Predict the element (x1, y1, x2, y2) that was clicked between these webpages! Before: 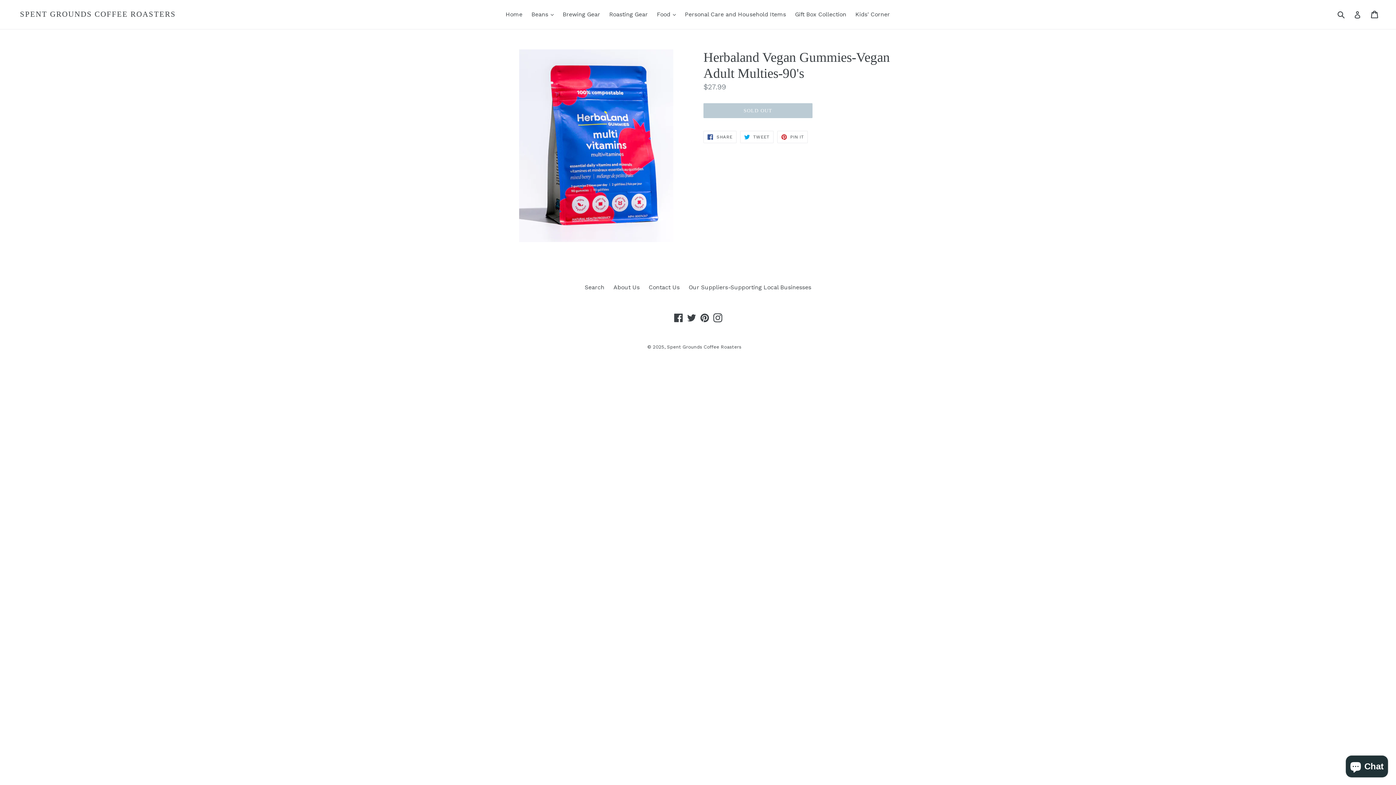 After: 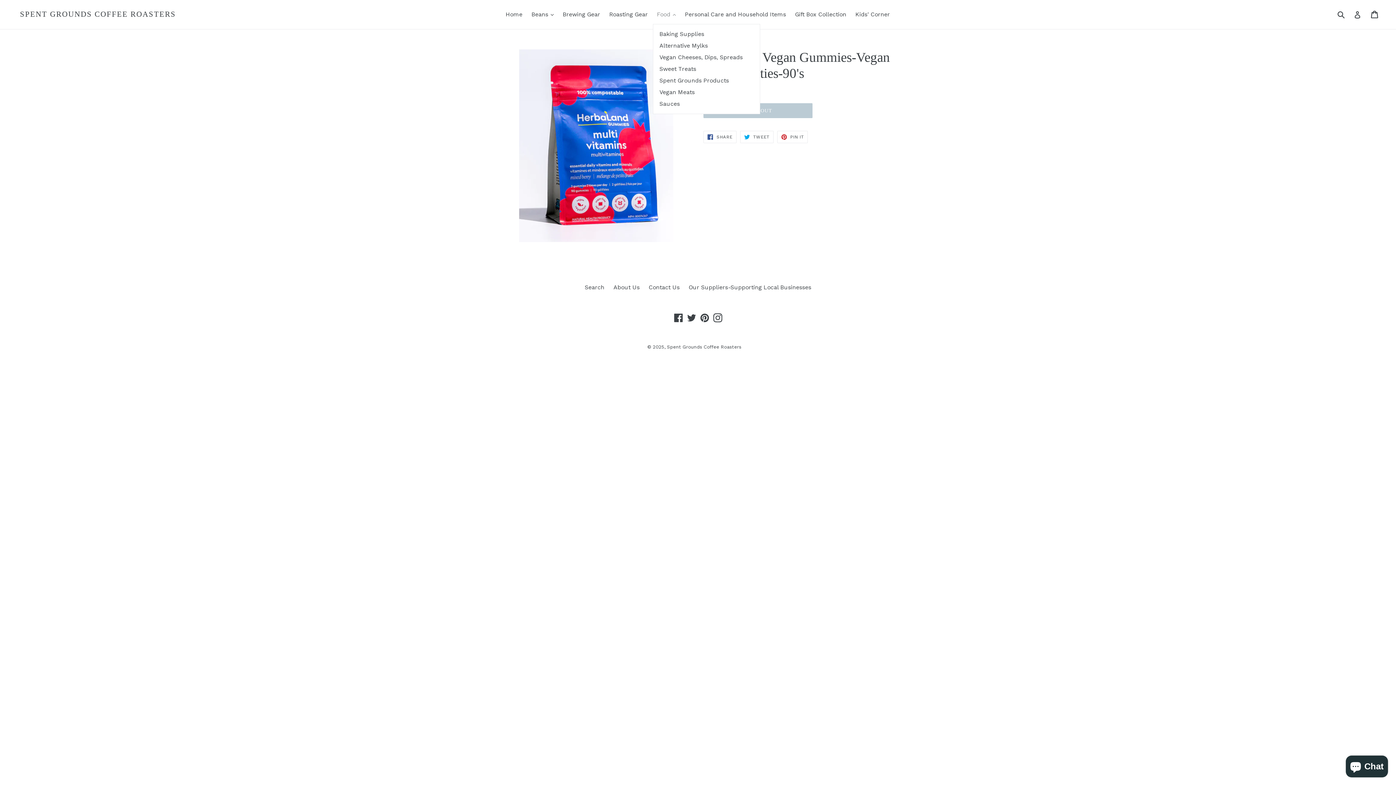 Action: bbox: (653, 9, 679, 20) label: Food 
expand